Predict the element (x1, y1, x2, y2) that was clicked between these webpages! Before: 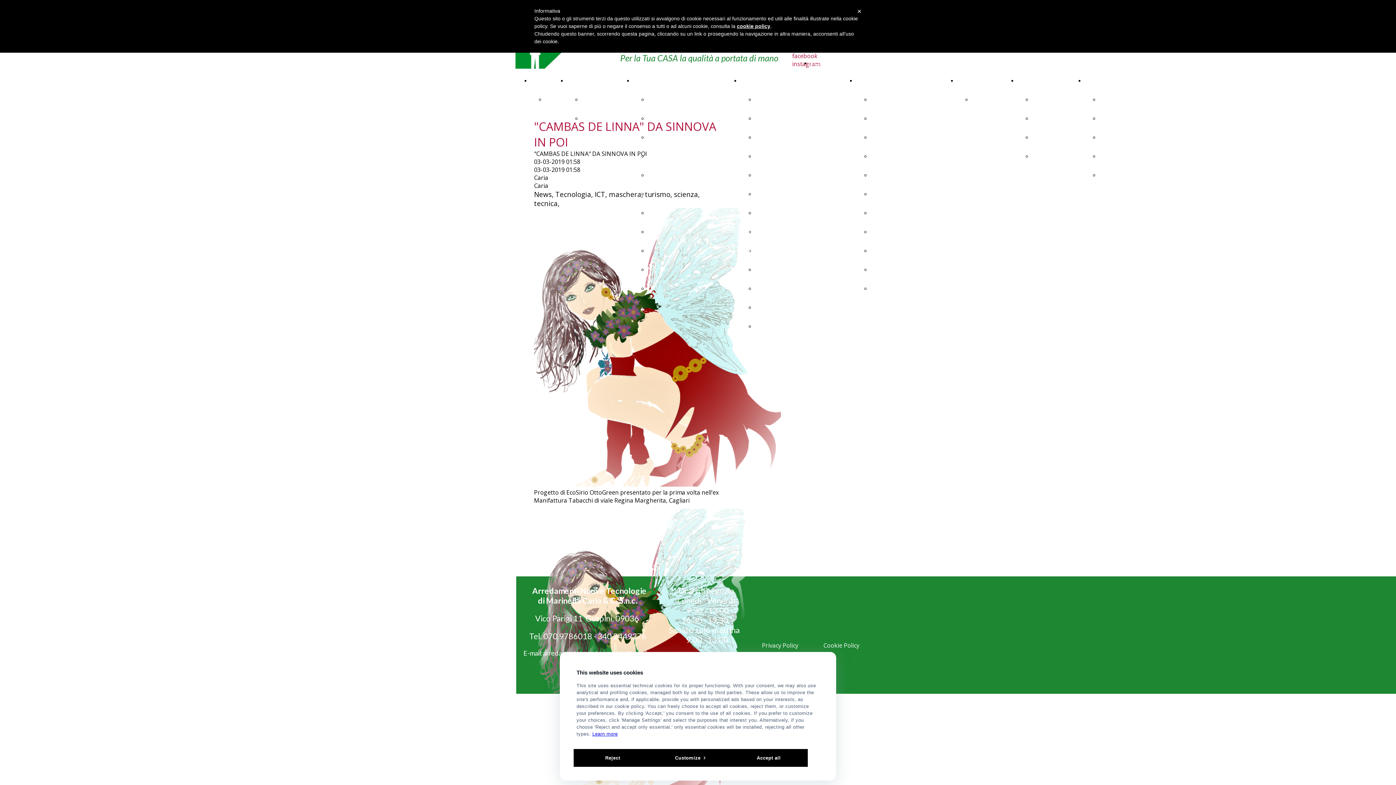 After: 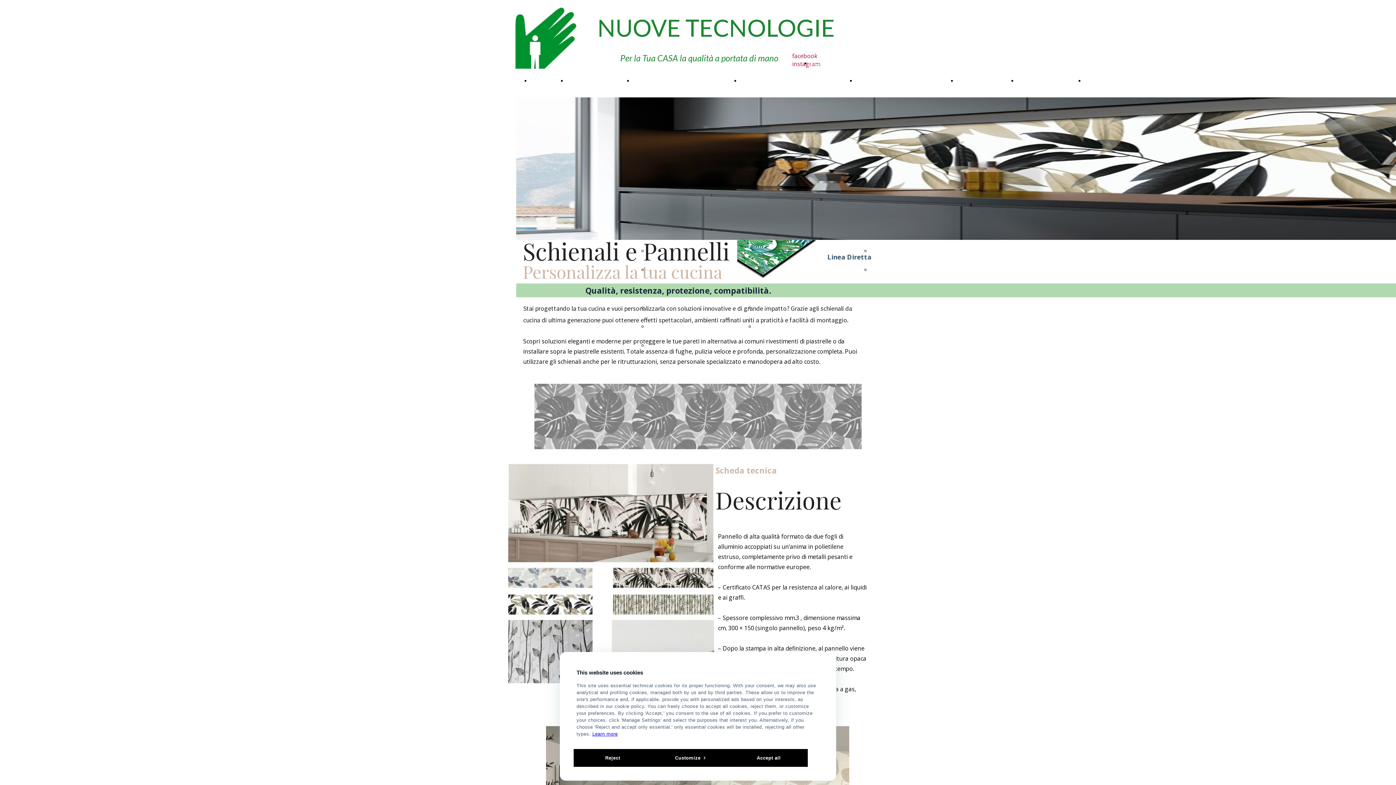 Action: label: Wall Pannel bbox: (1032, 133, 1061, 140)